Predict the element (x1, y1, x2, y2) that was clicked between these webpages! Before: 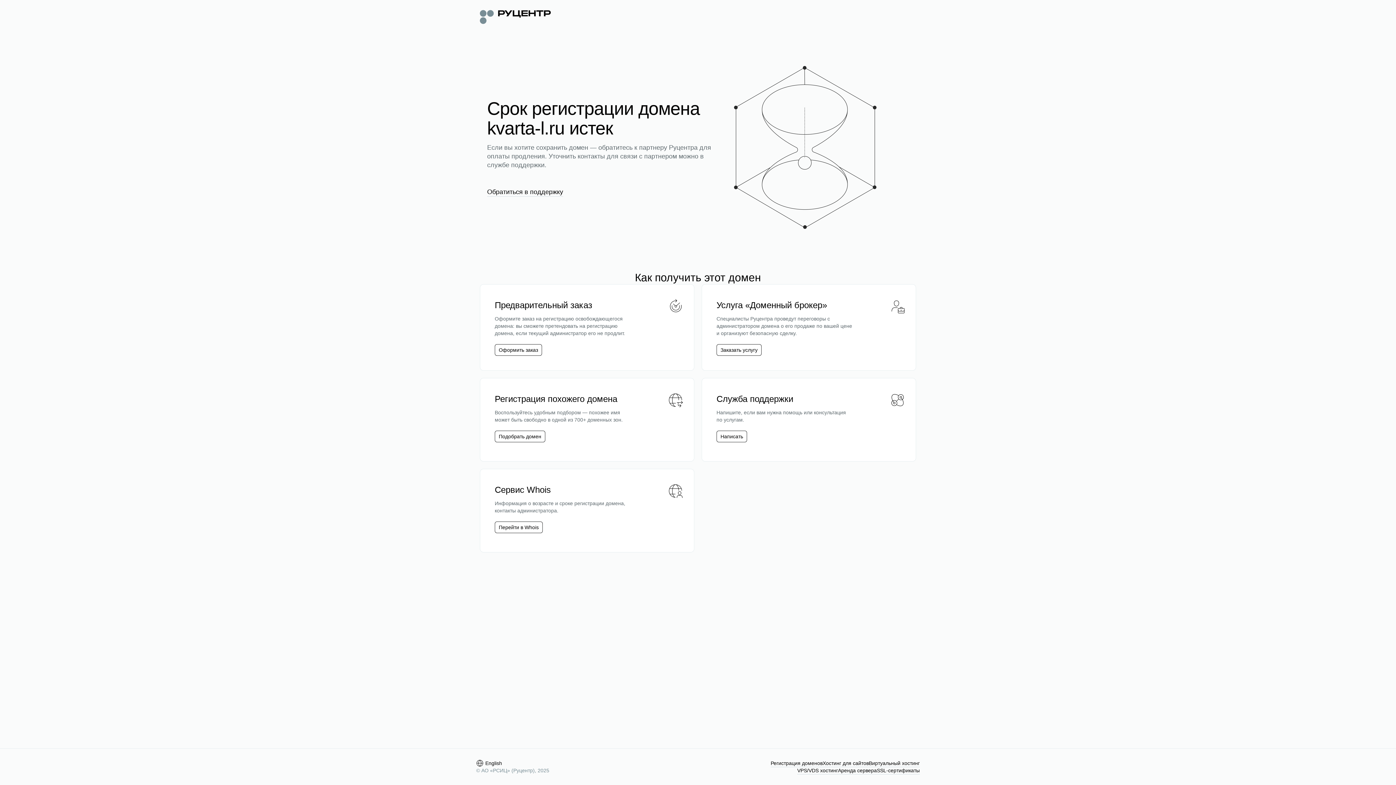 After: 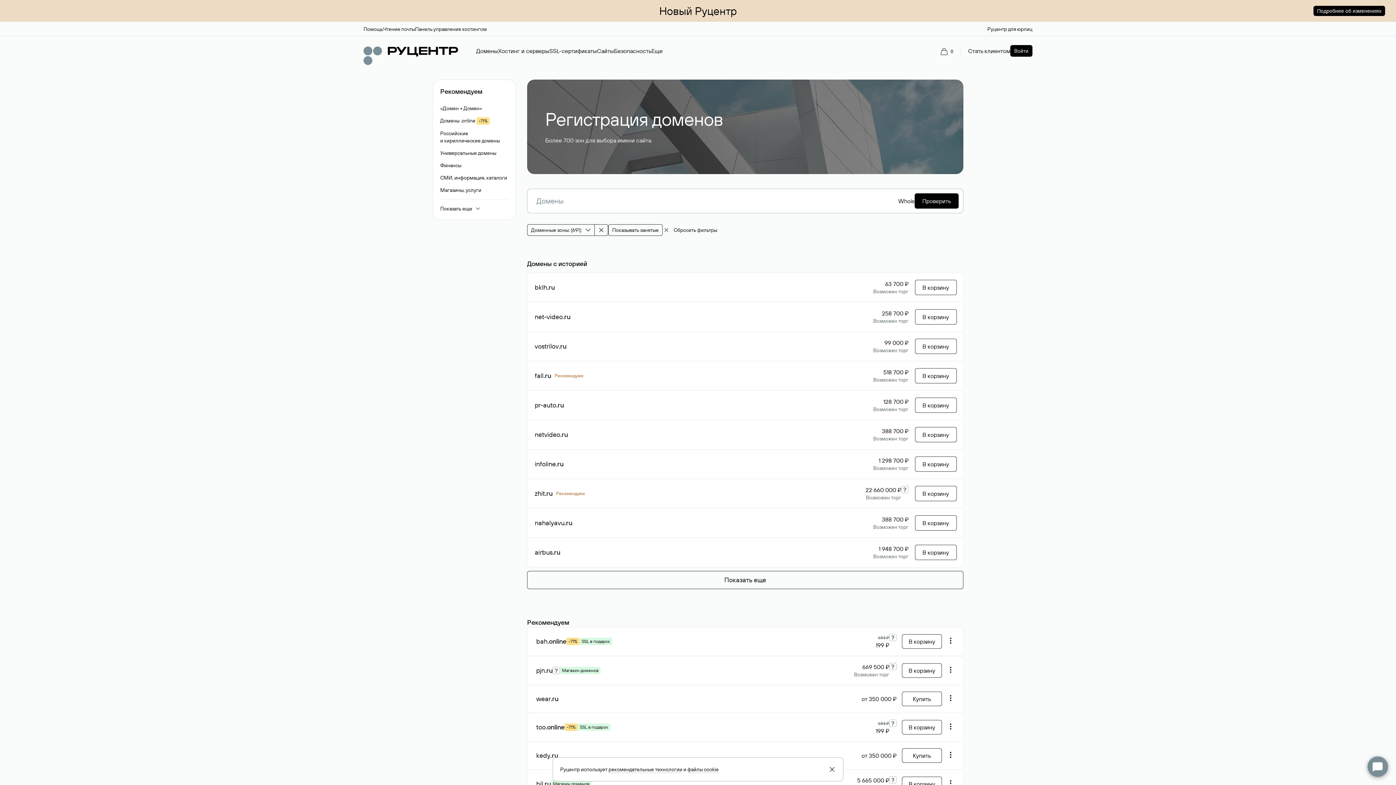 Action: bbox: (498, 433, 541, 440) label: Подобрать домен